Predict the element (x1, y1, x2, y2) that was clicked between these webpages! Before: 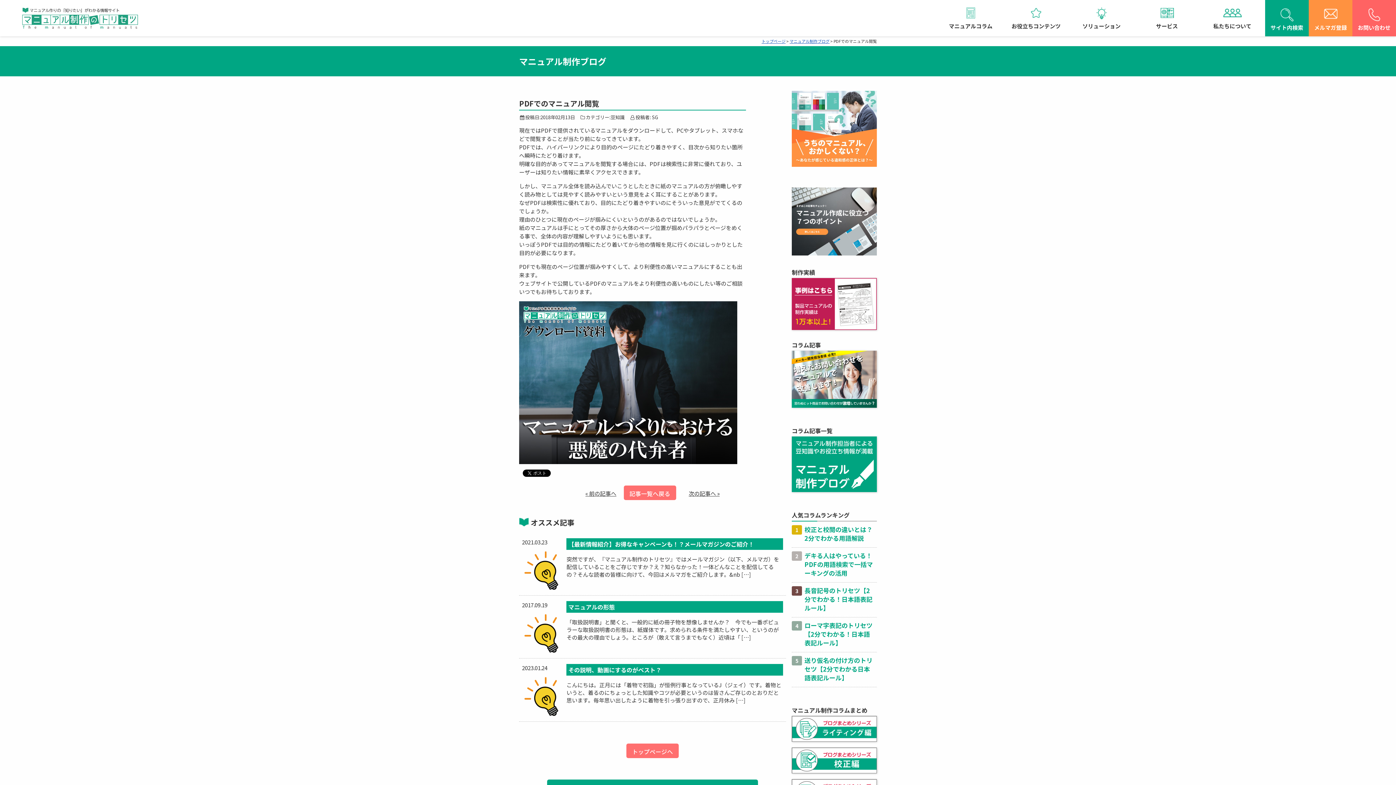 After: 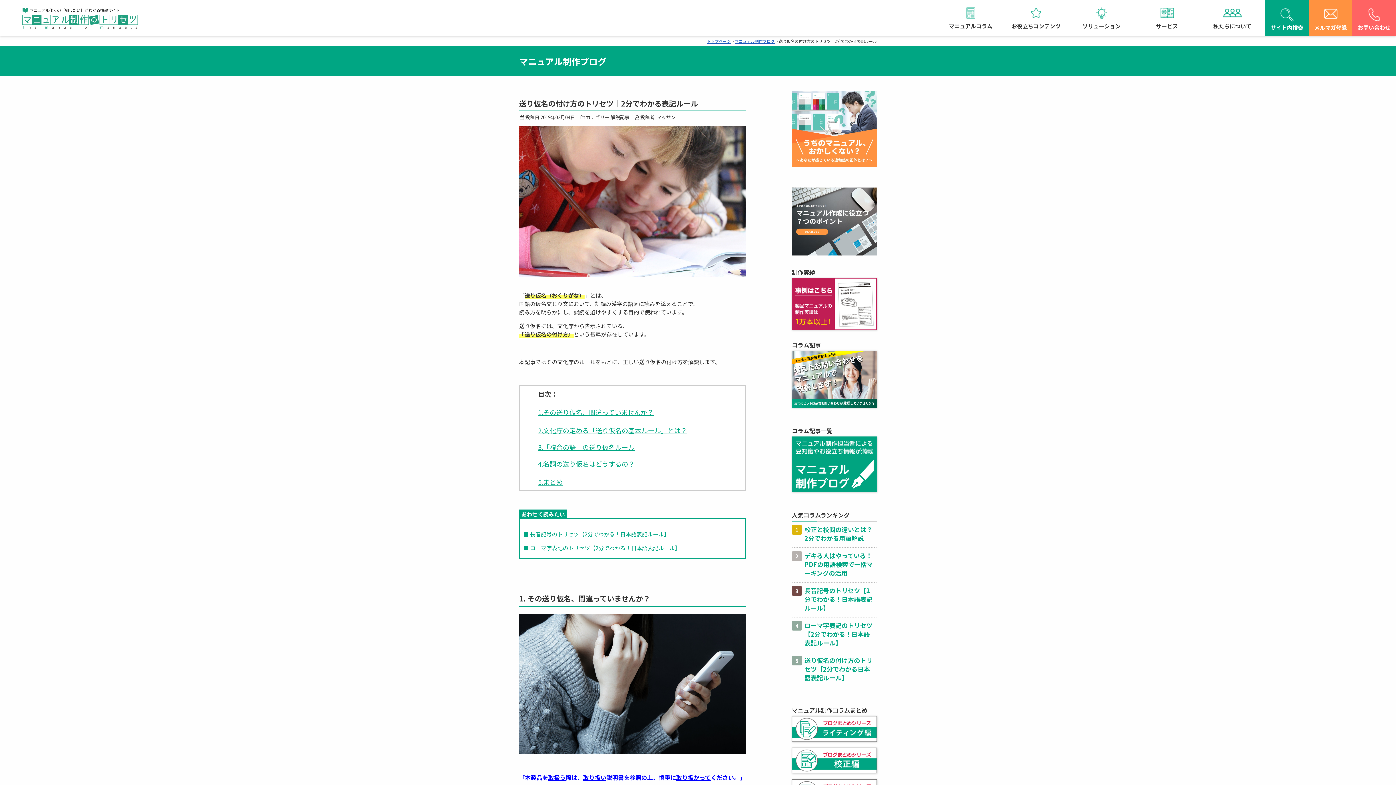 Action: bbox: (804, 655, 872, 682) label: 送り仮名の付け方のトリセツ【2分でわかる日本語表記ルール】